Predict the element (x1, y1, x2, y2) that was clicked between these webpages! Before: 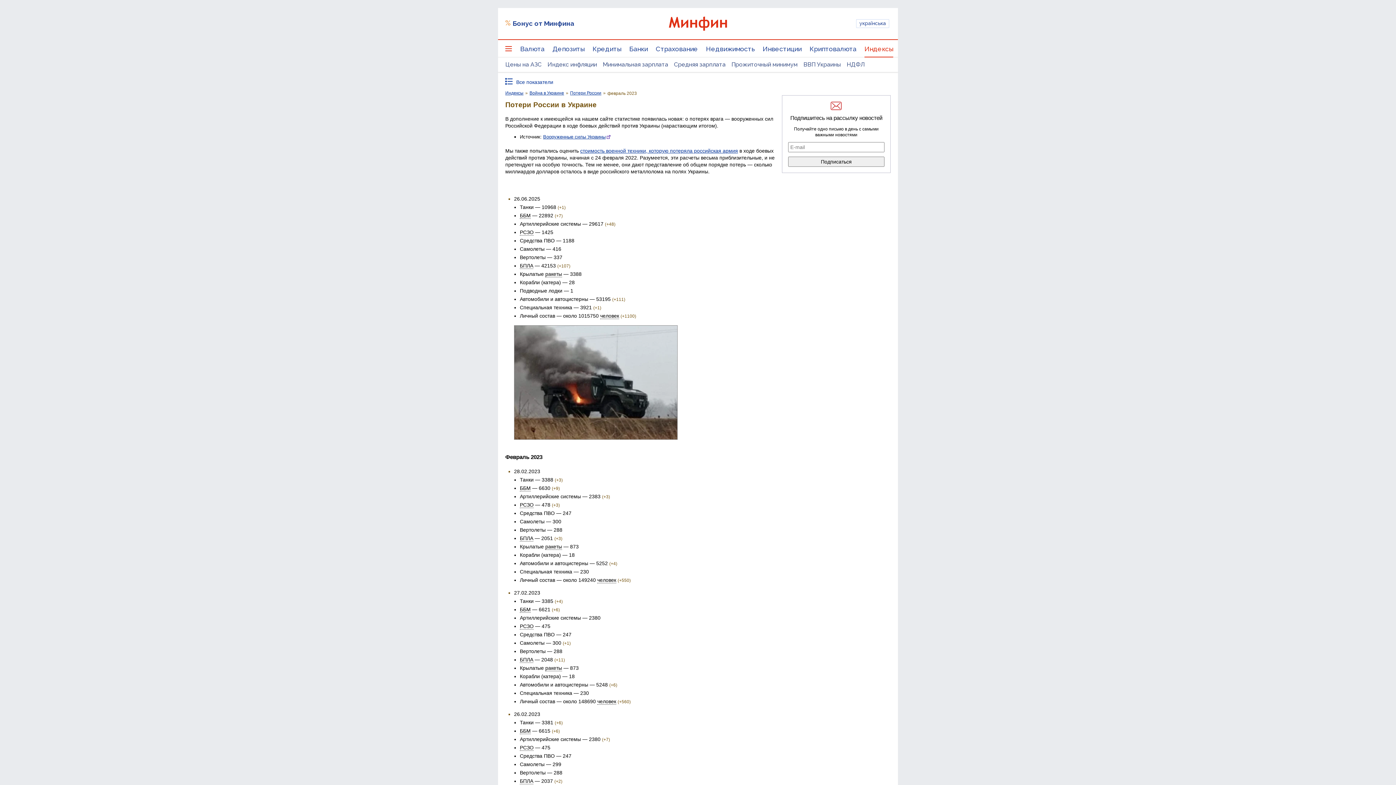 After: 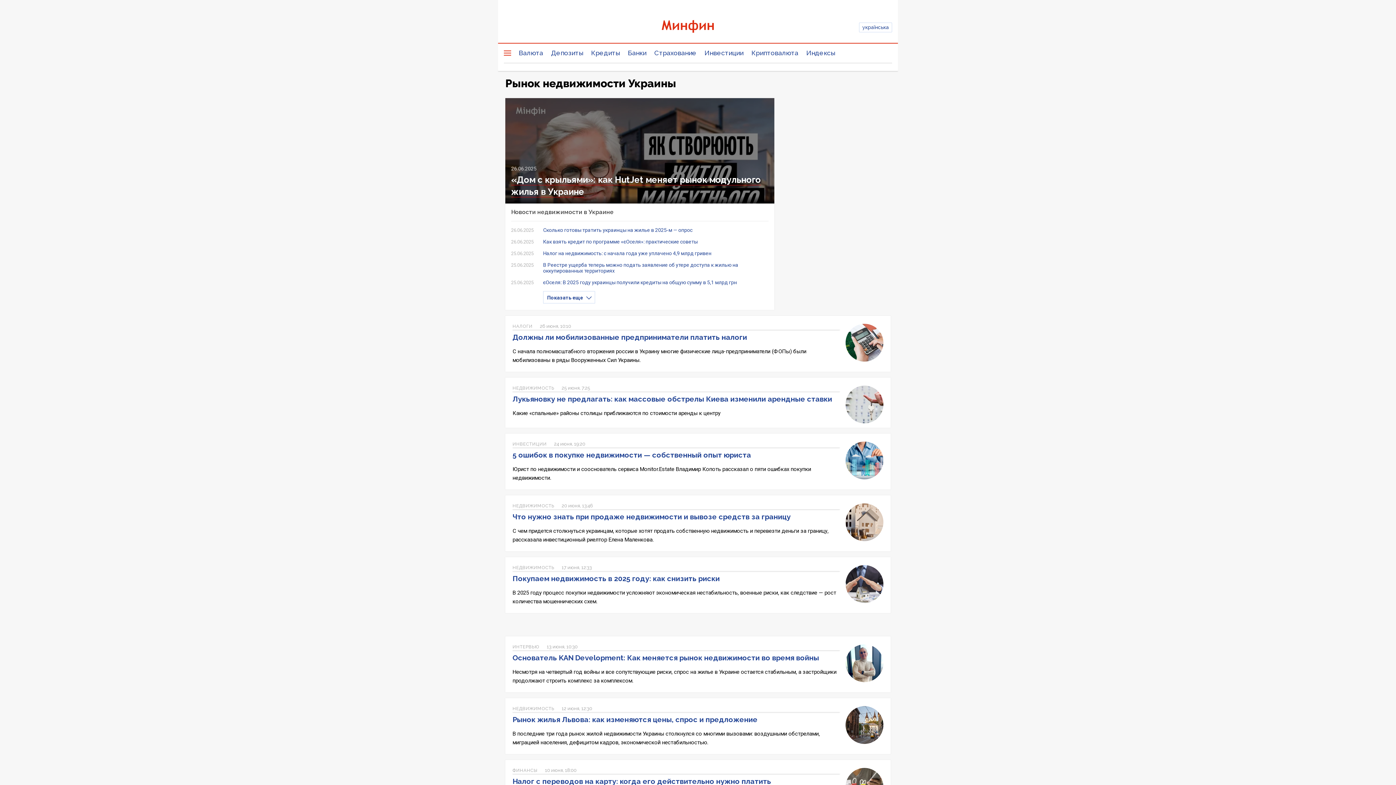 Action: bbox: (706, 45, 754, 57) label: Недвижимость